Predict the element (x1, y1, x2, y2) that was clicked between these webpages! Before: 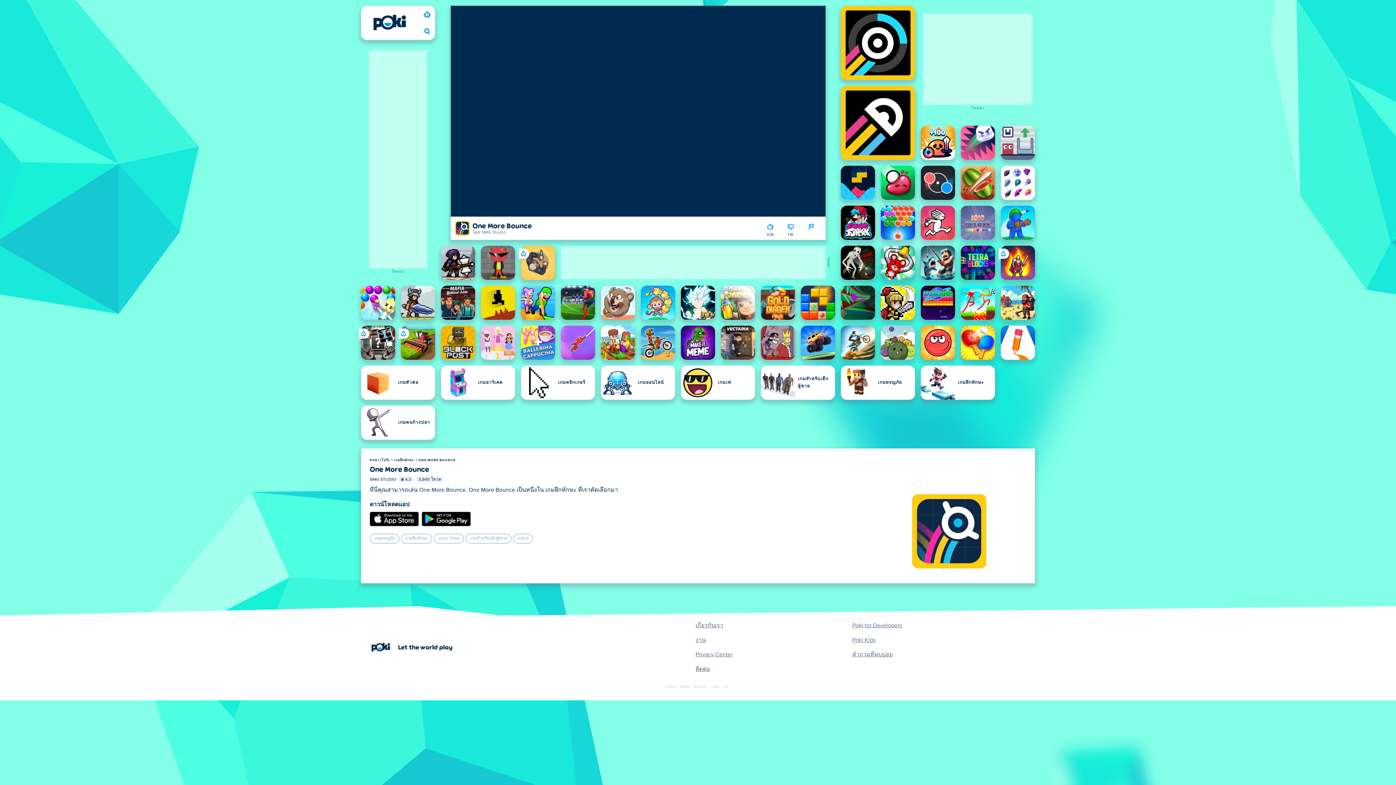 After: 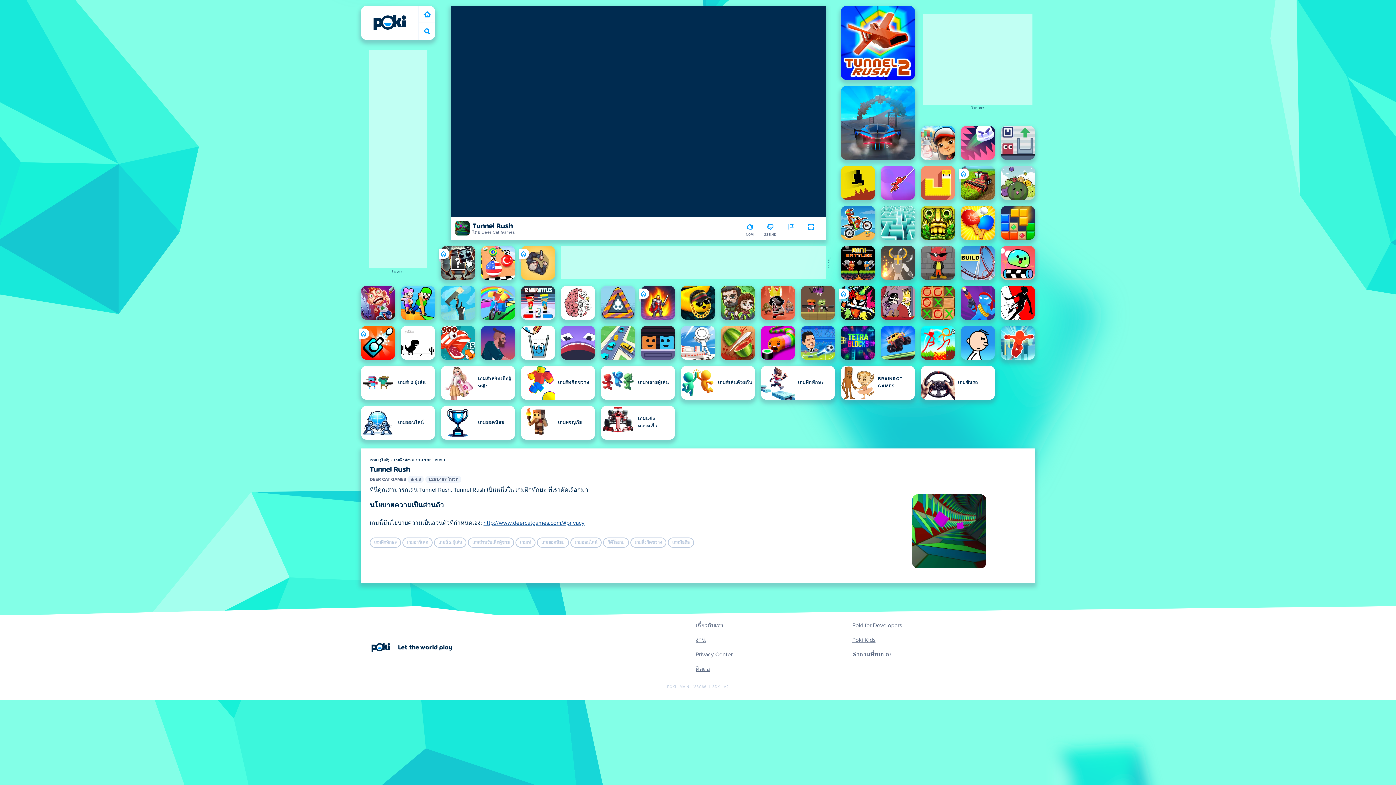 Action: bbox: (841, 285, 875, 320) label: Tunnel Rush